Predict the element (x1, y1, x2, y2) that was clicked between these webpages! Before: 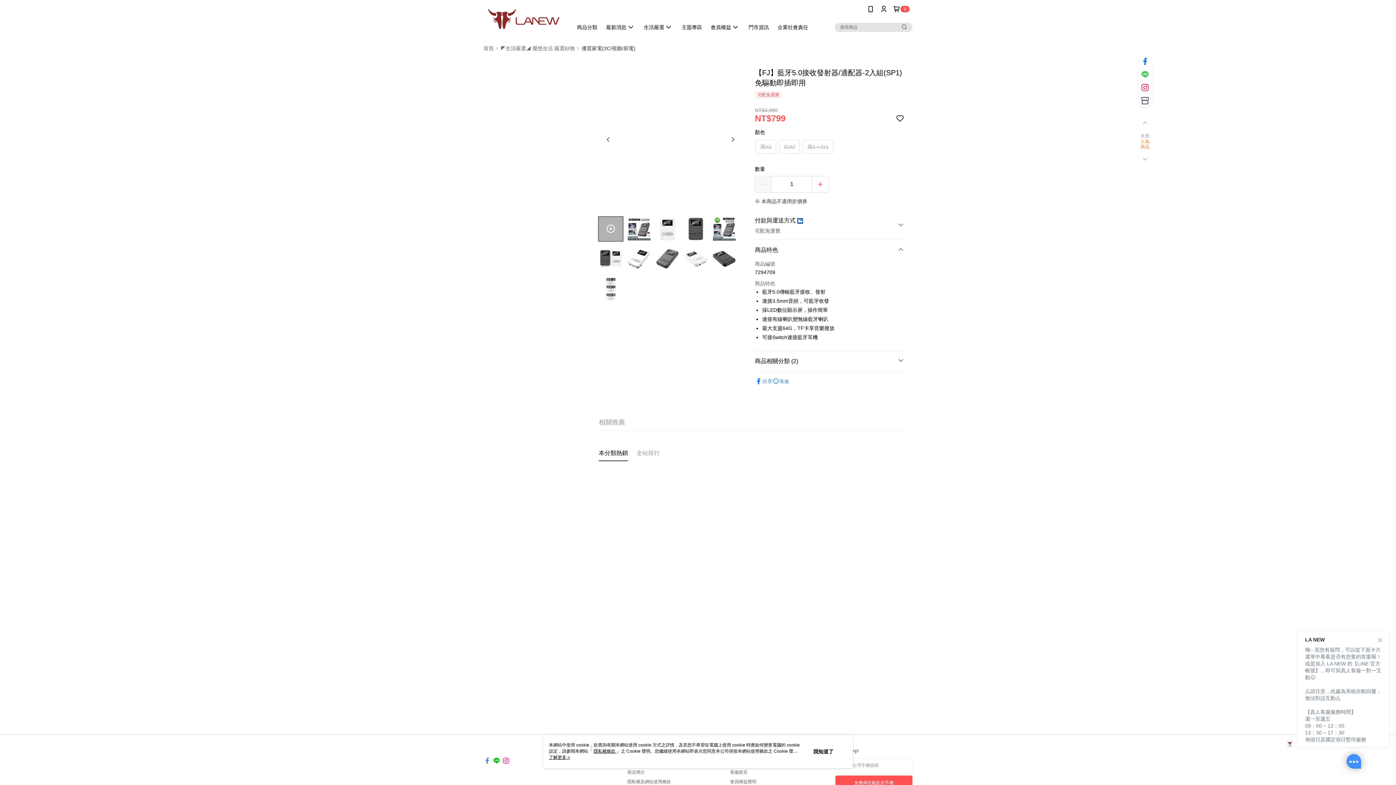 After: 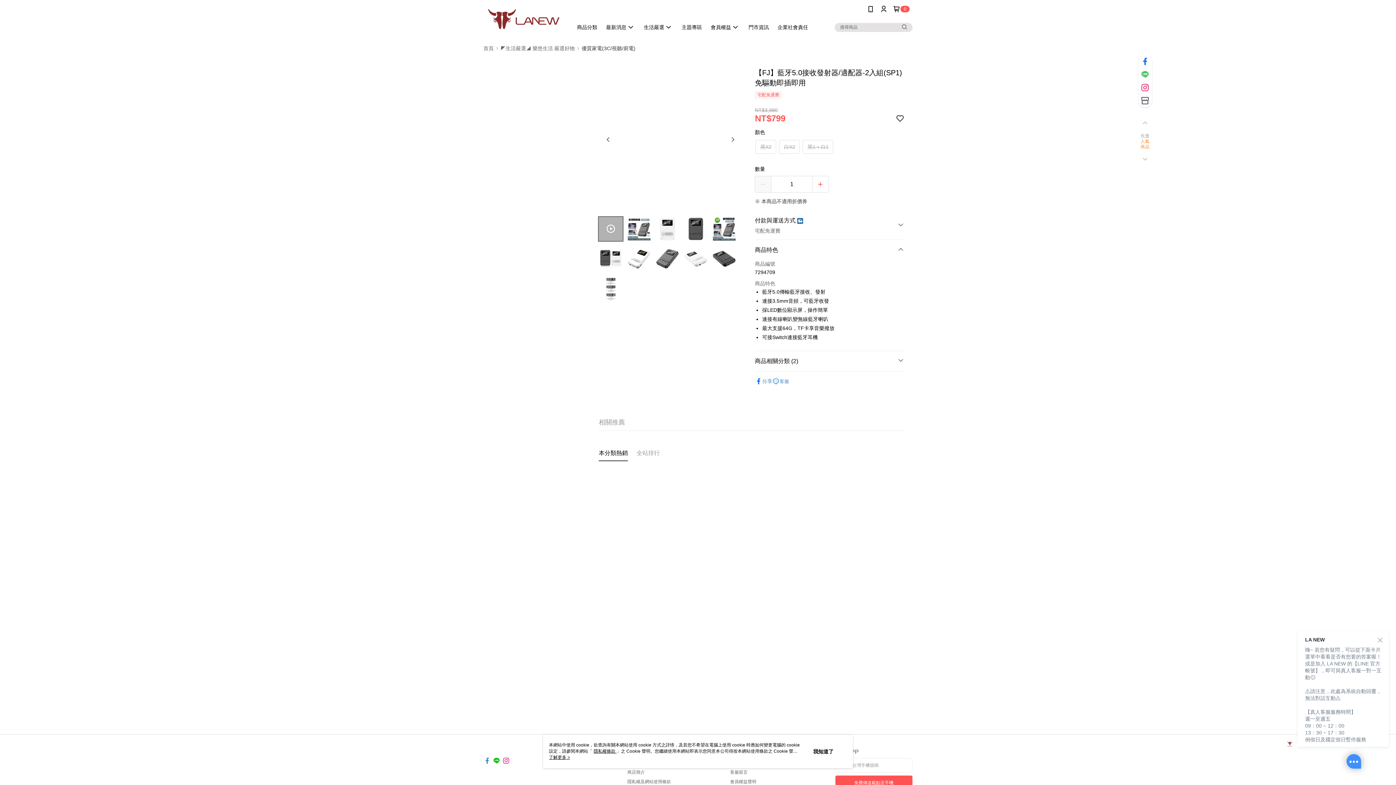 Action: bbox: (502, 753, 509, 760)